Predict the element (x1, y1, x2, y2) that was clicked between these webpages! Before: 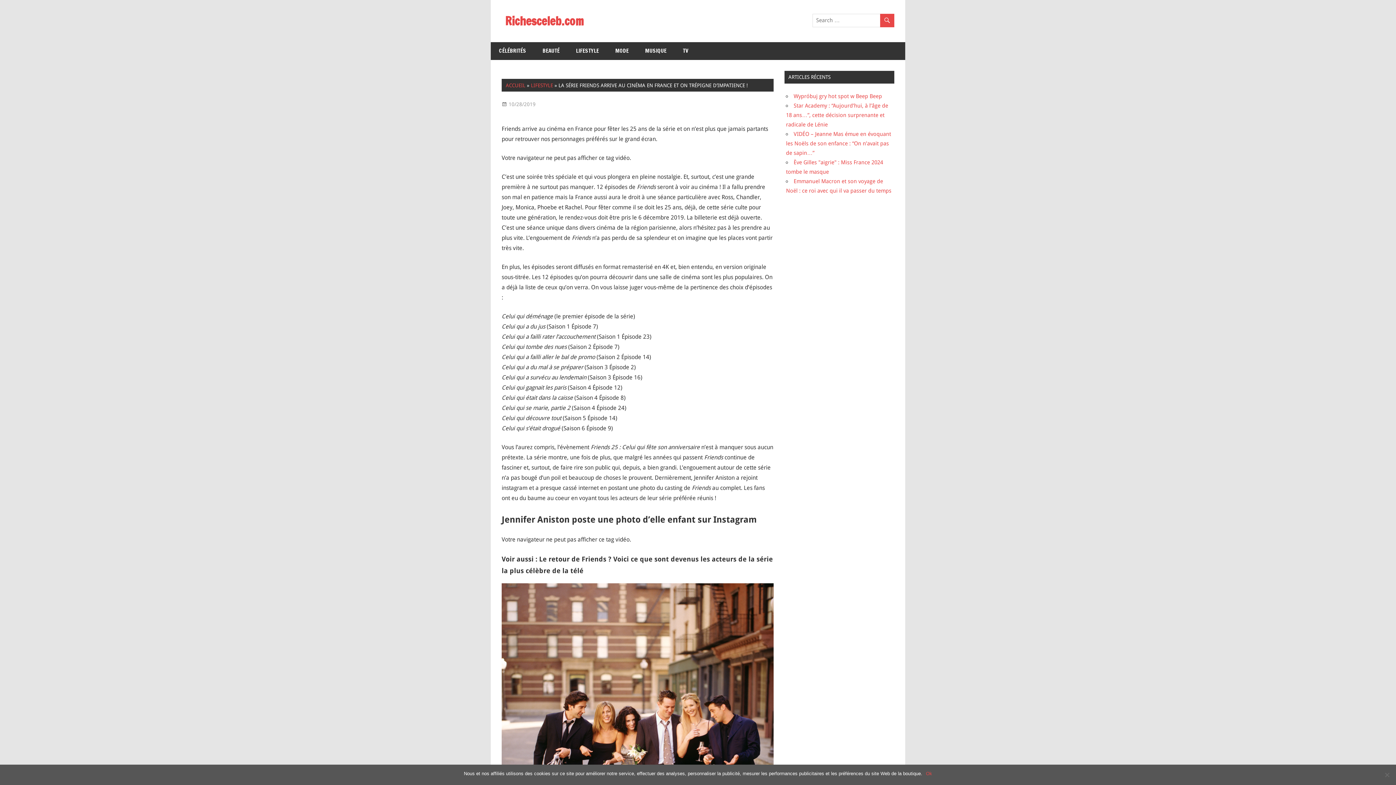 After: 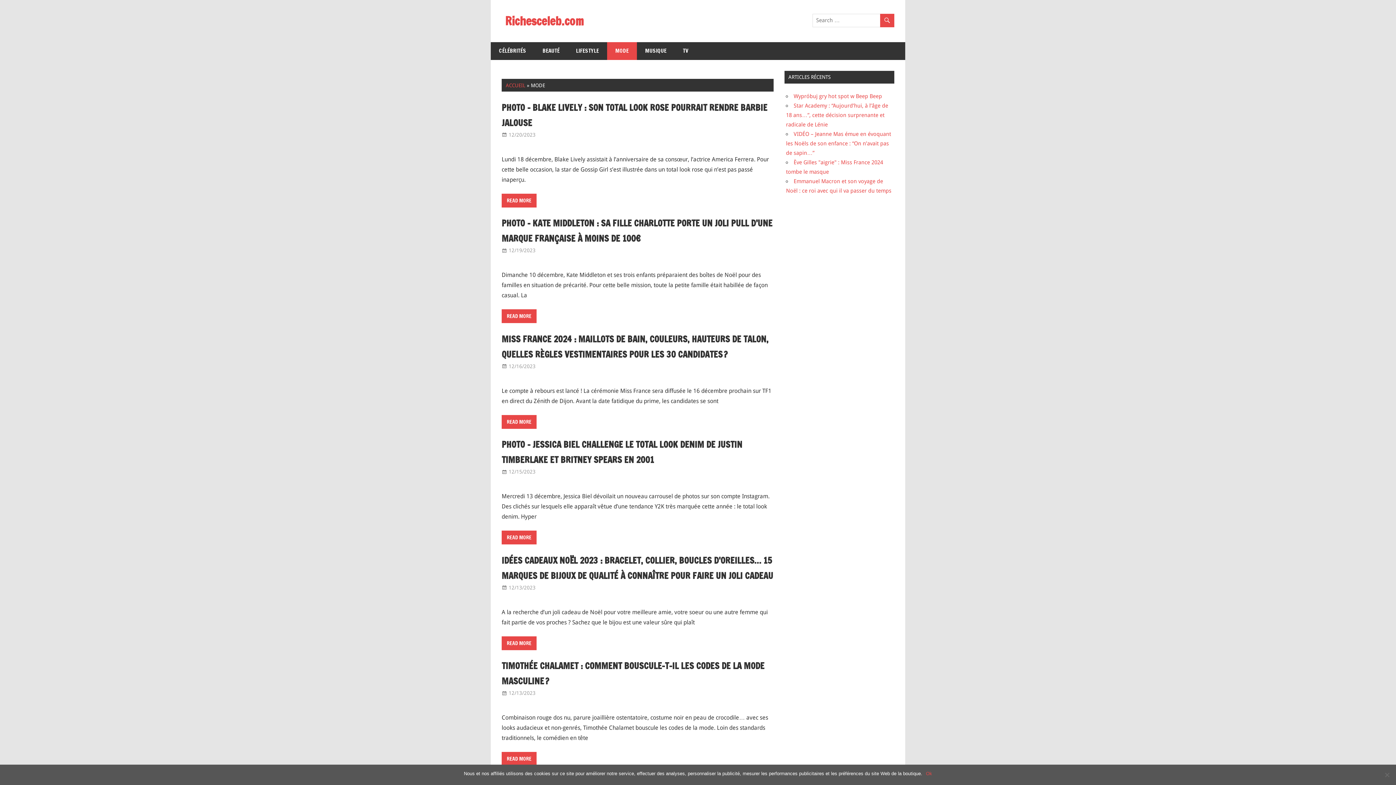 Action: label: MODE bbox: (607, 42, 637, 59)